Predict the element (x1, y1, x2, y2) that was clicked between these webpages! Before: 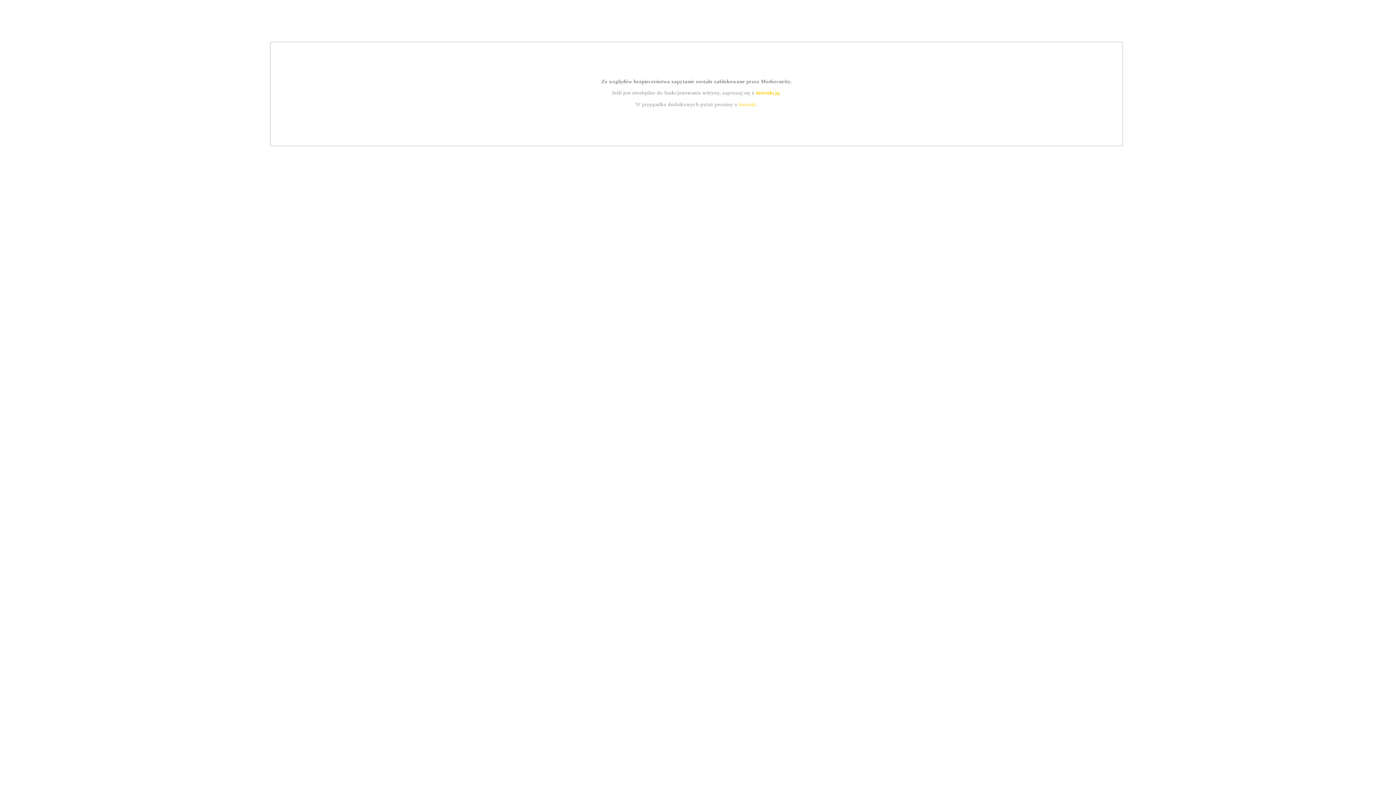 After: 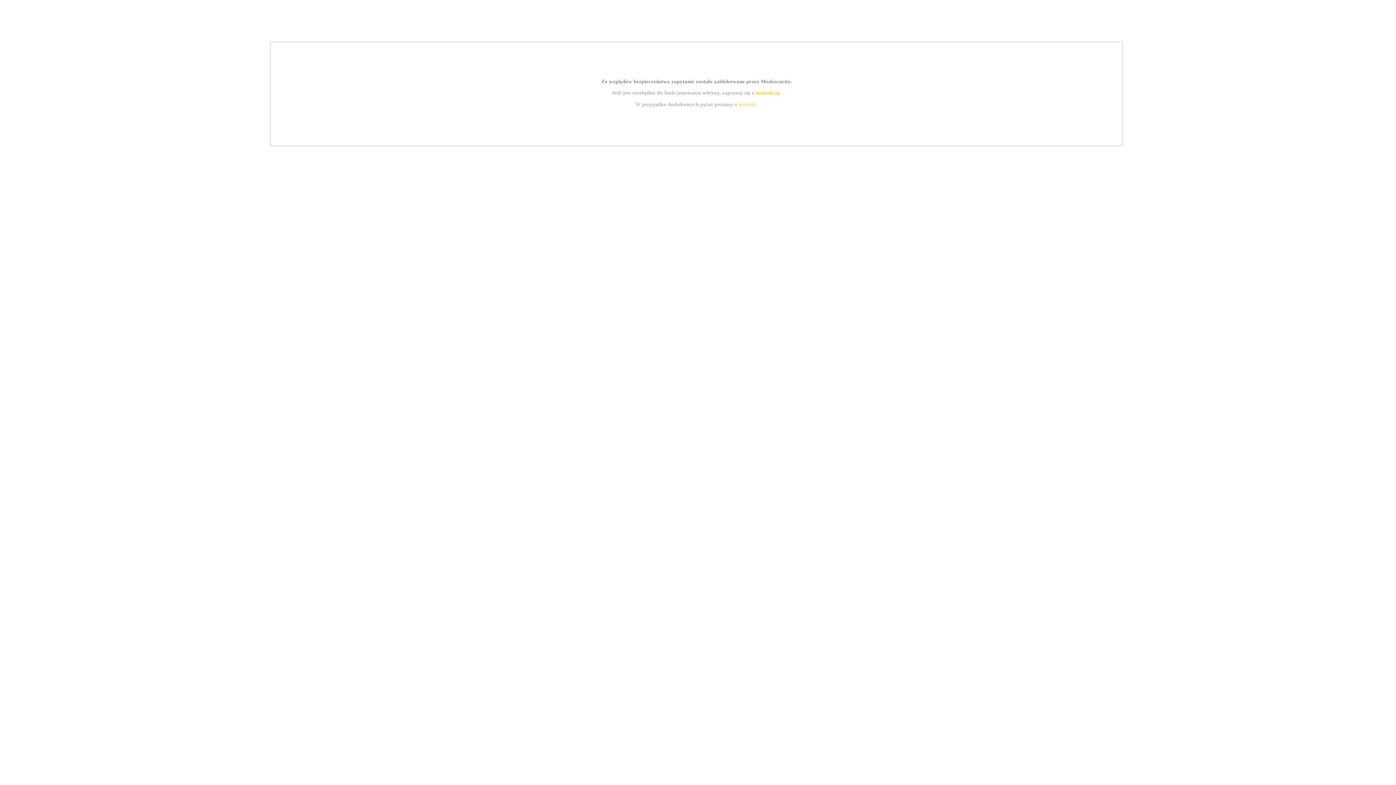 Action: bbox: (739, 101, 756, 107) label: kontakt